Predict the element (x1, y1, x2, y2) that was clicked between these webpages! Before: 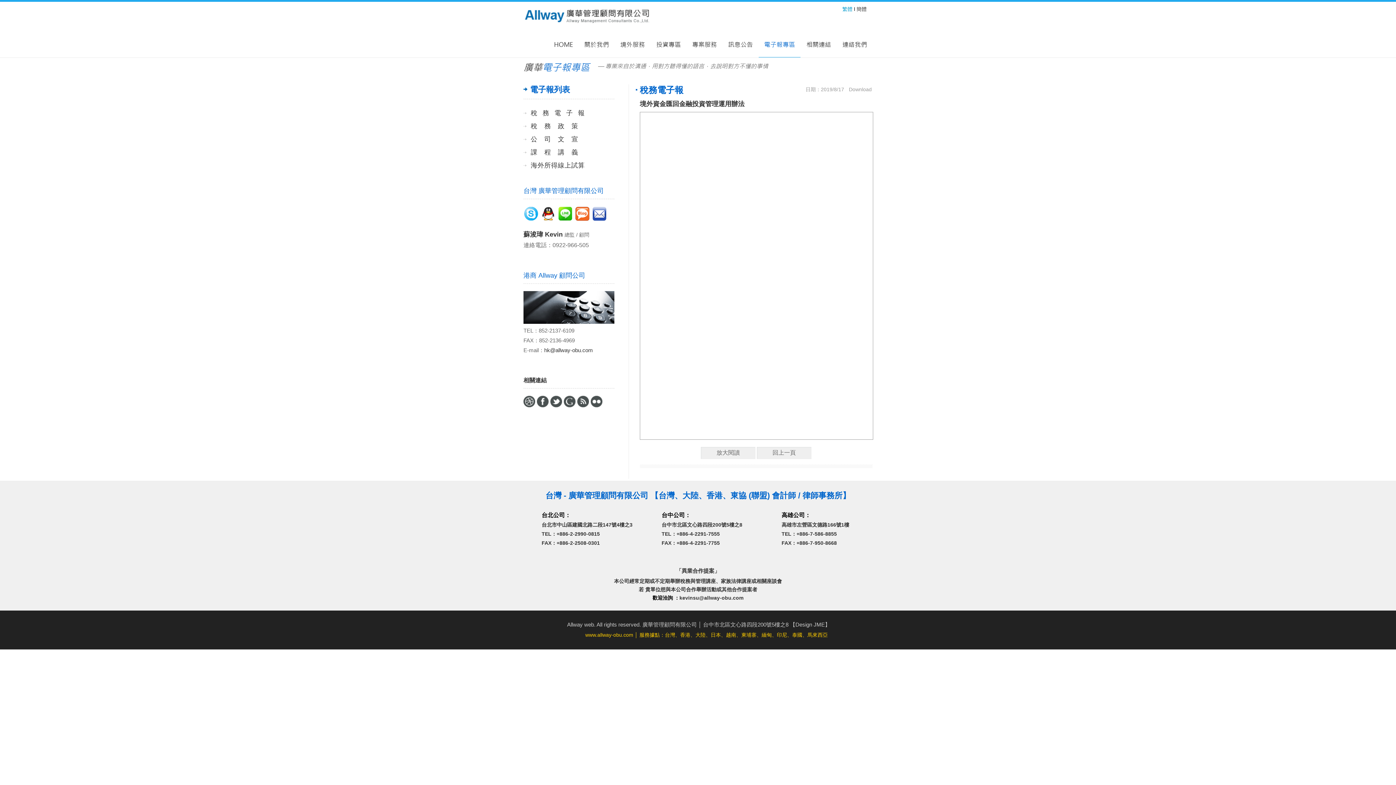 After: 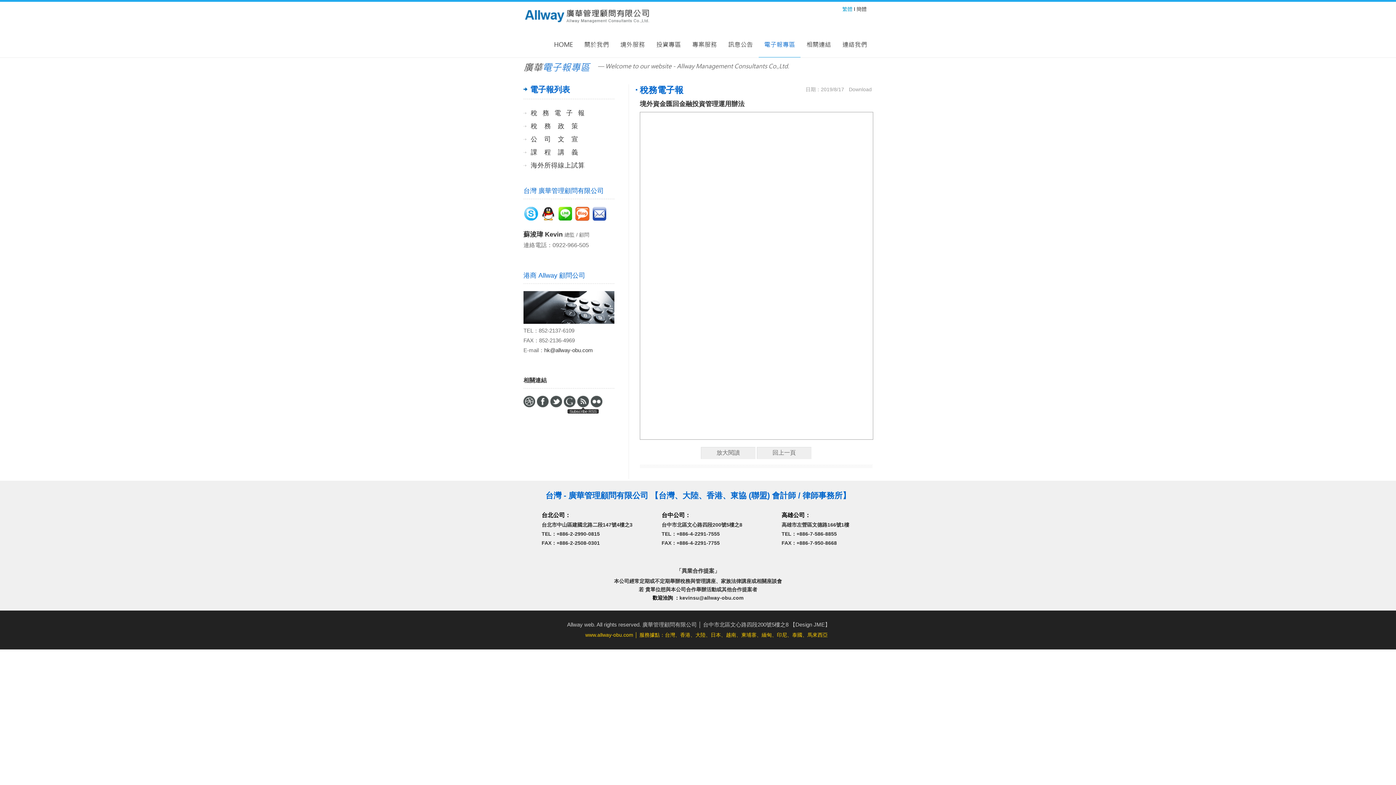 Action: bbox: (577, 402, 589, 409)